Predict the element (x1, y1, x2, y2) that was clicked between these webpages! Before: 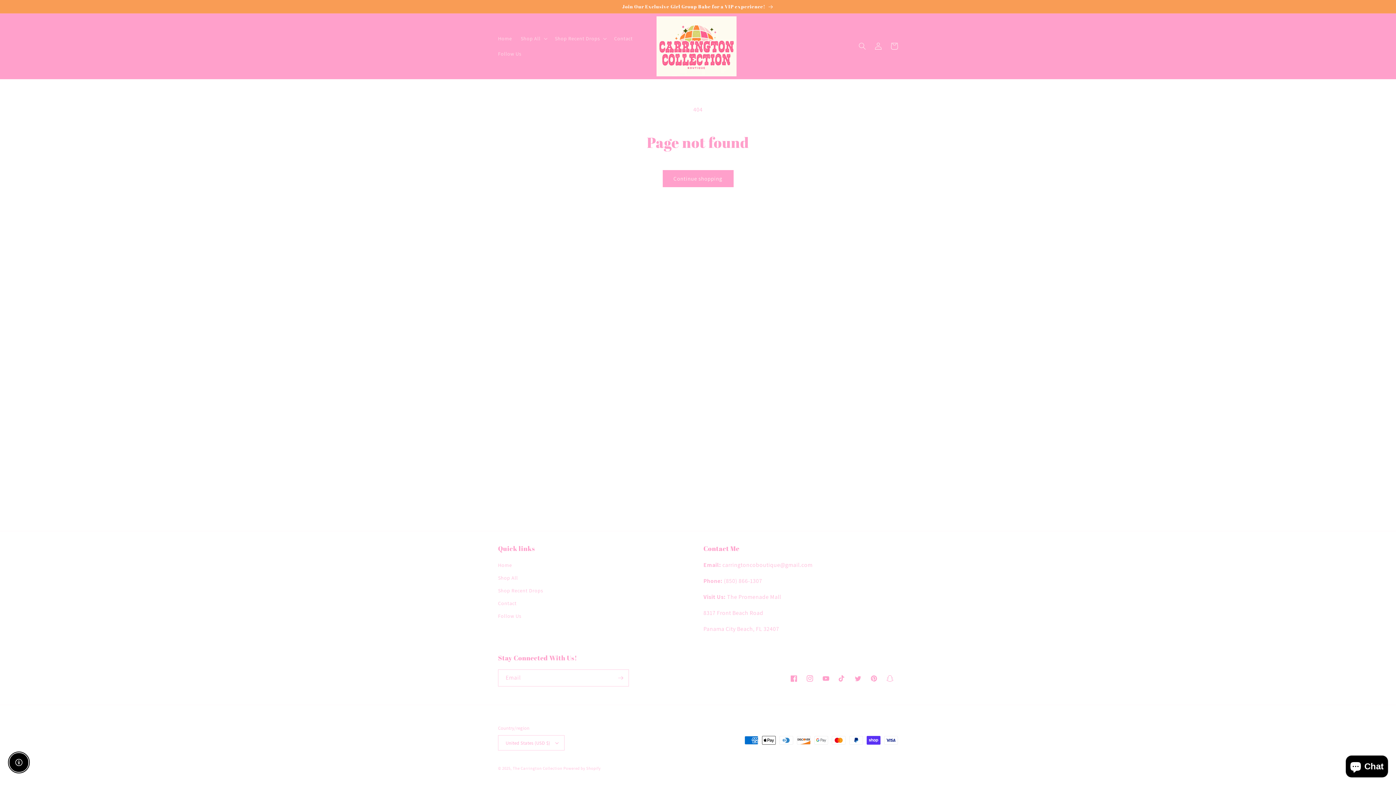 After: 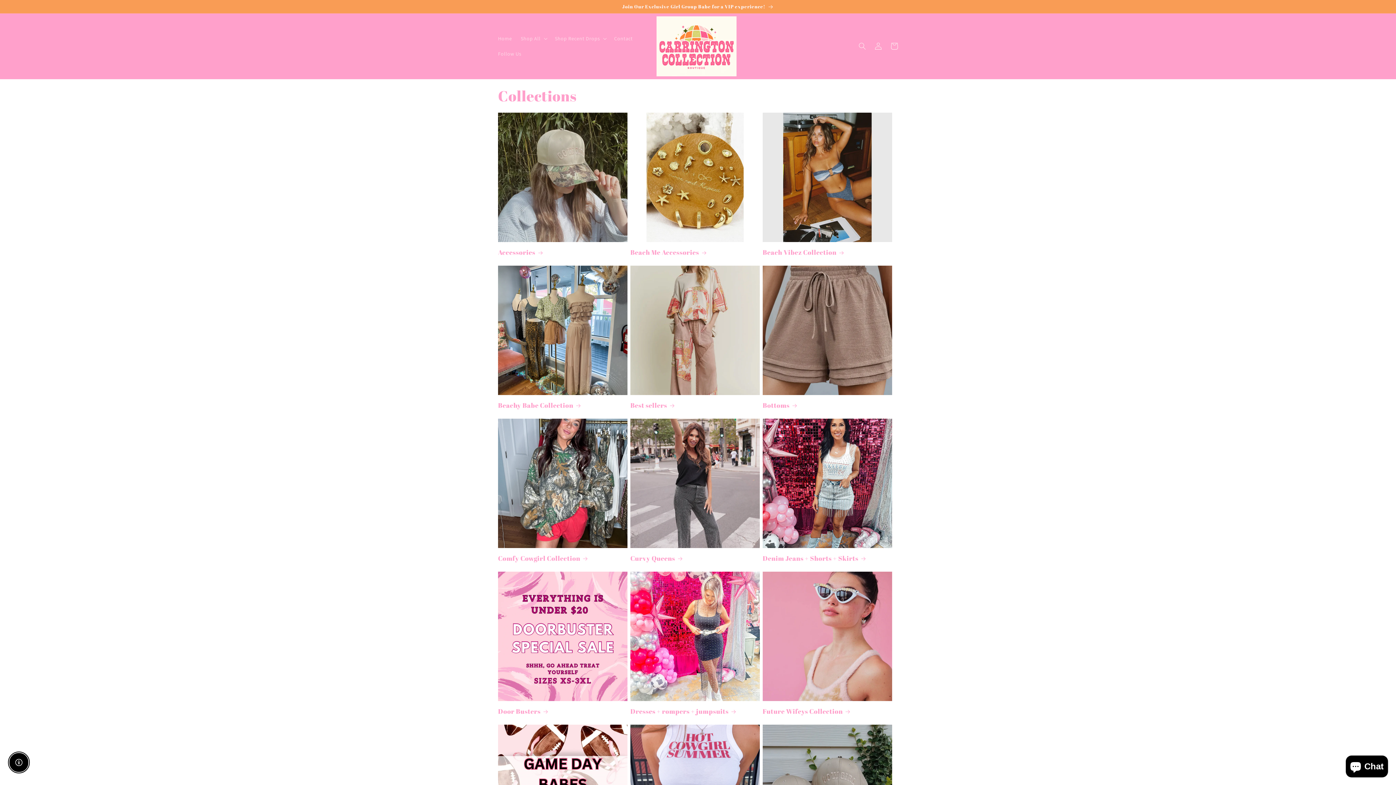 Action: bbox: (498, 572, 518, 584) label: Shop All